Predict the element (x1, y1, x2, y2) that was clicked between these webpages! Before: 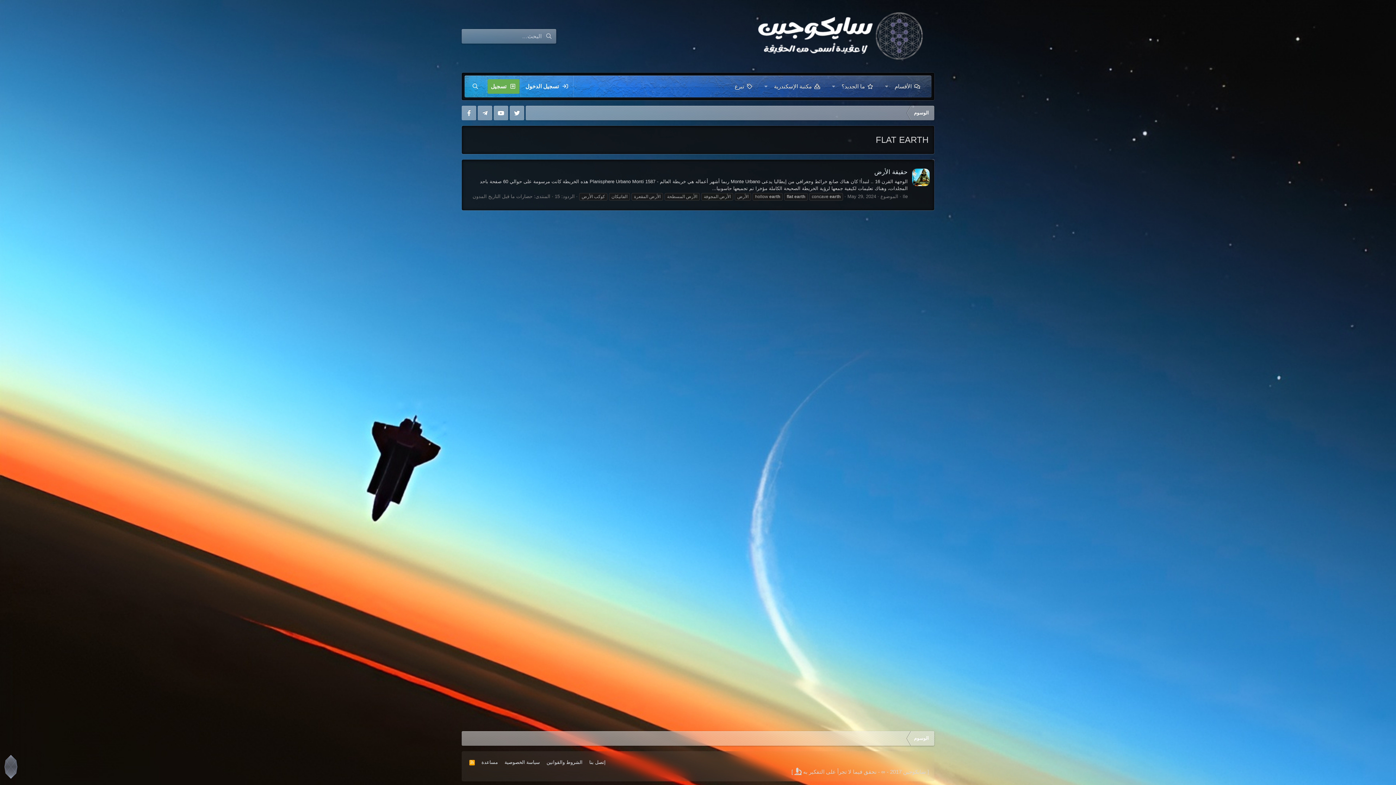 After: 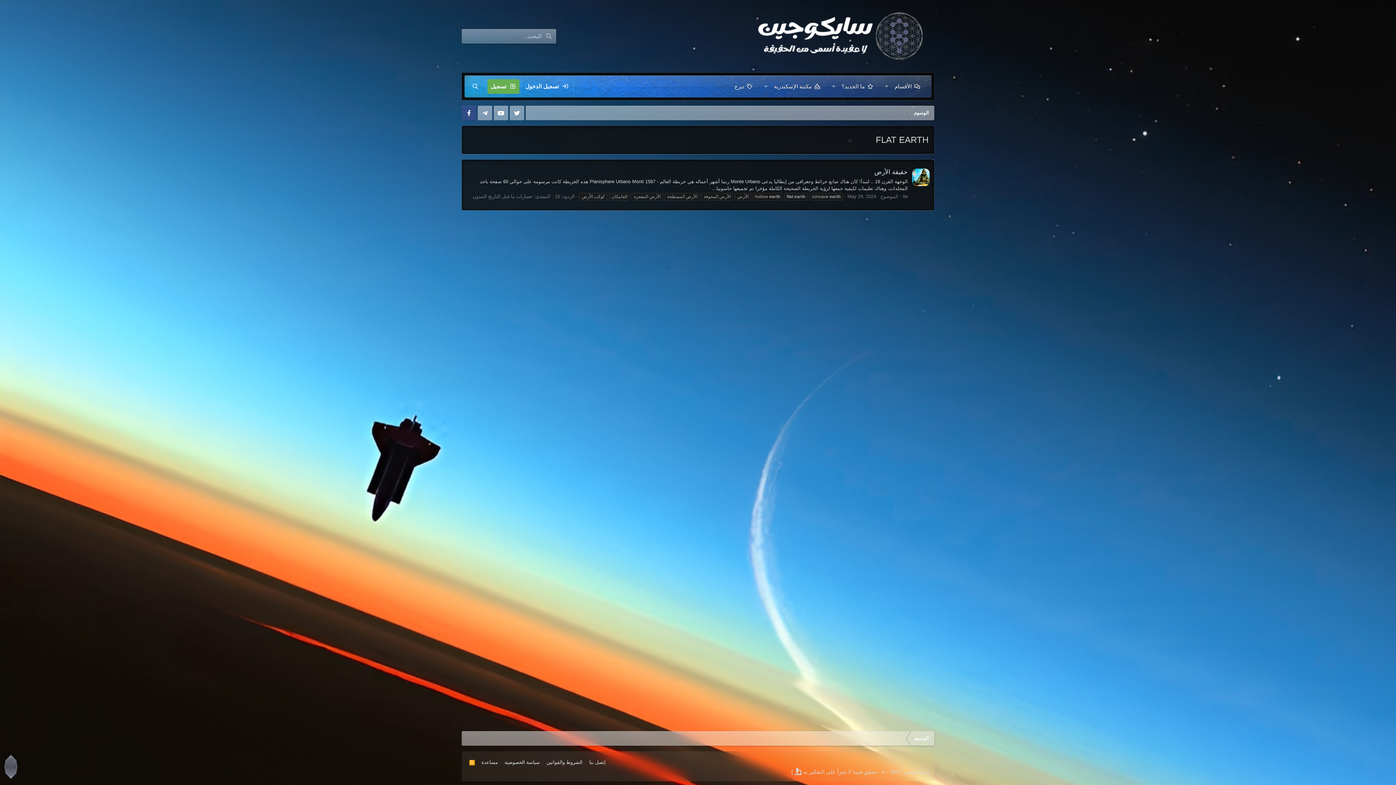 Action: bbox: (461, 105, 476, 120)